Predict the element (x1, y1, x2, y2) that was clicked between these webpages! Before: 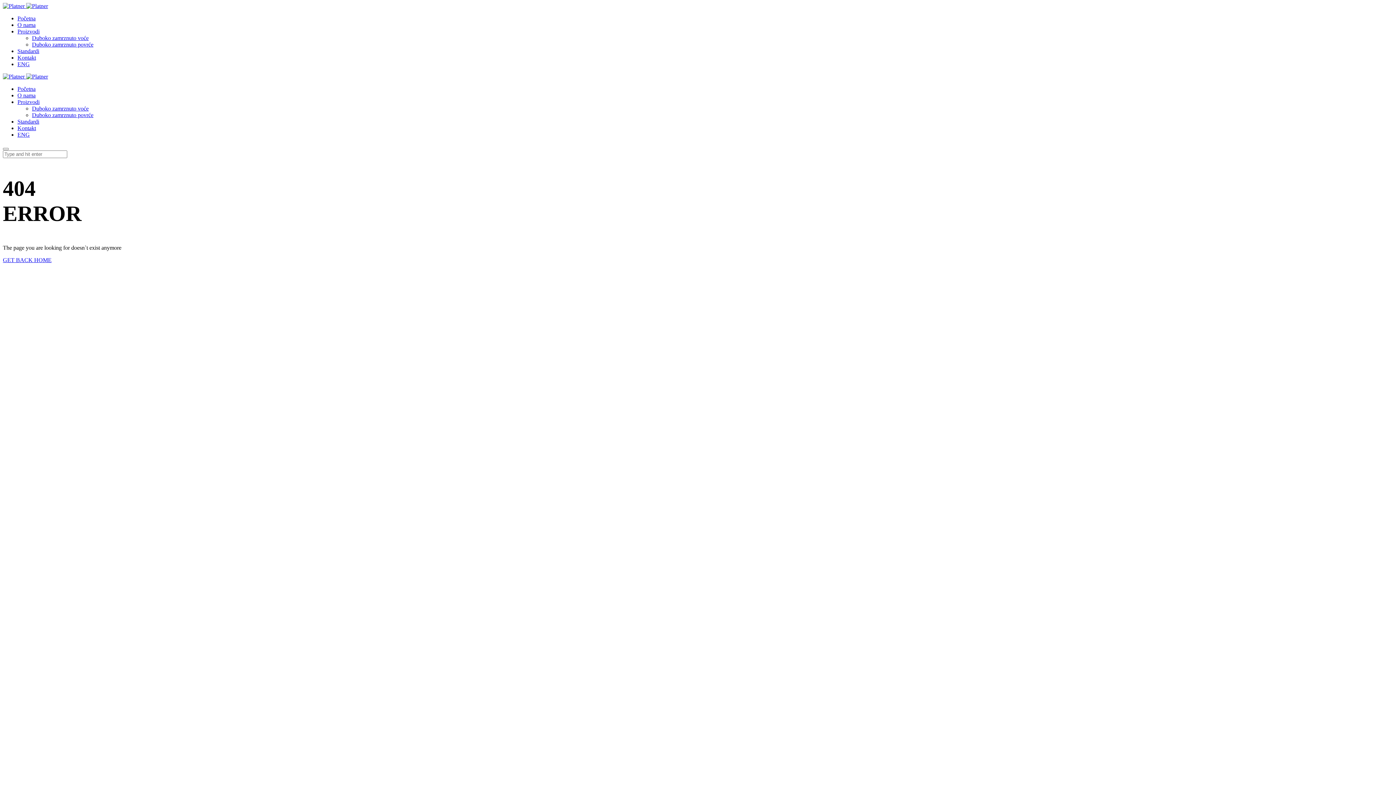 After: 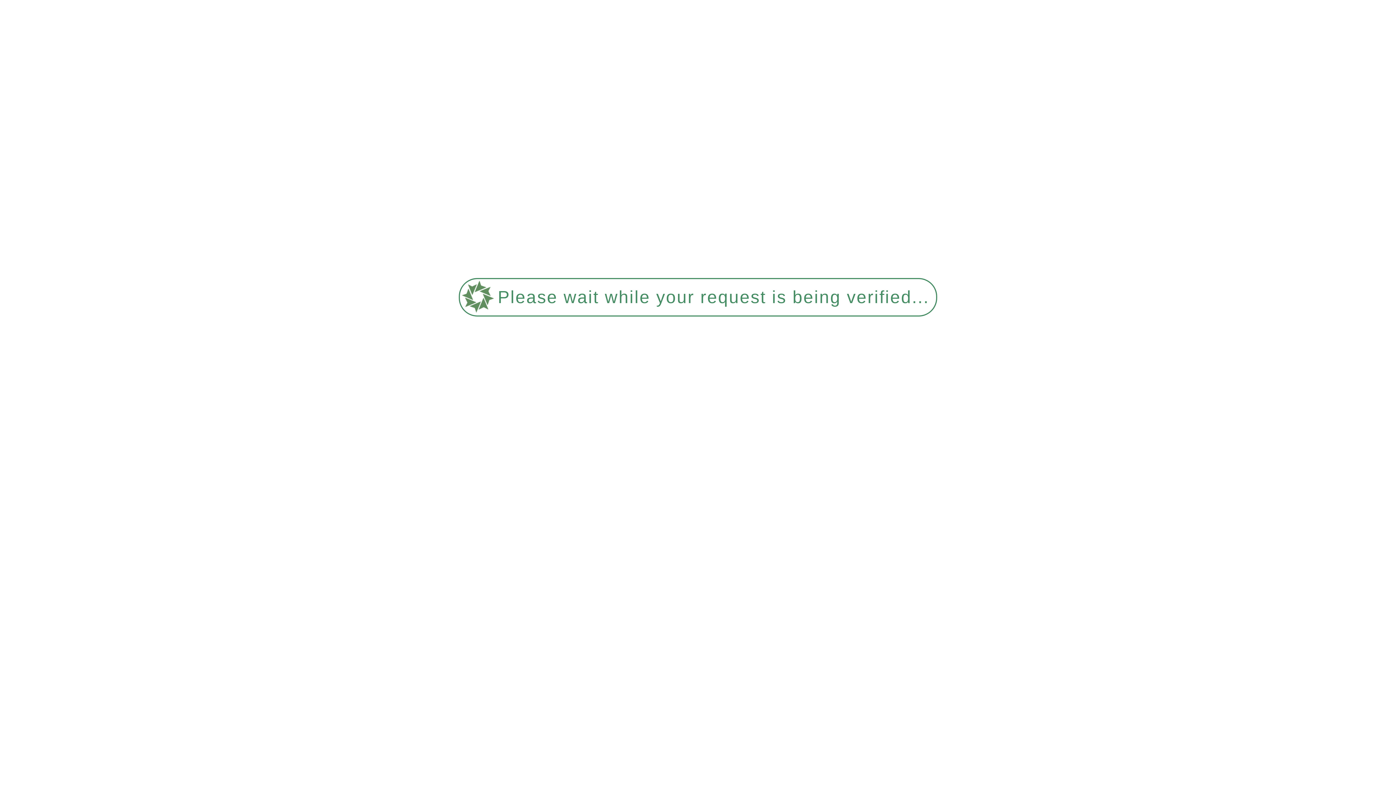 Action: bbox: (17, 131, 29, 137) label: ENG